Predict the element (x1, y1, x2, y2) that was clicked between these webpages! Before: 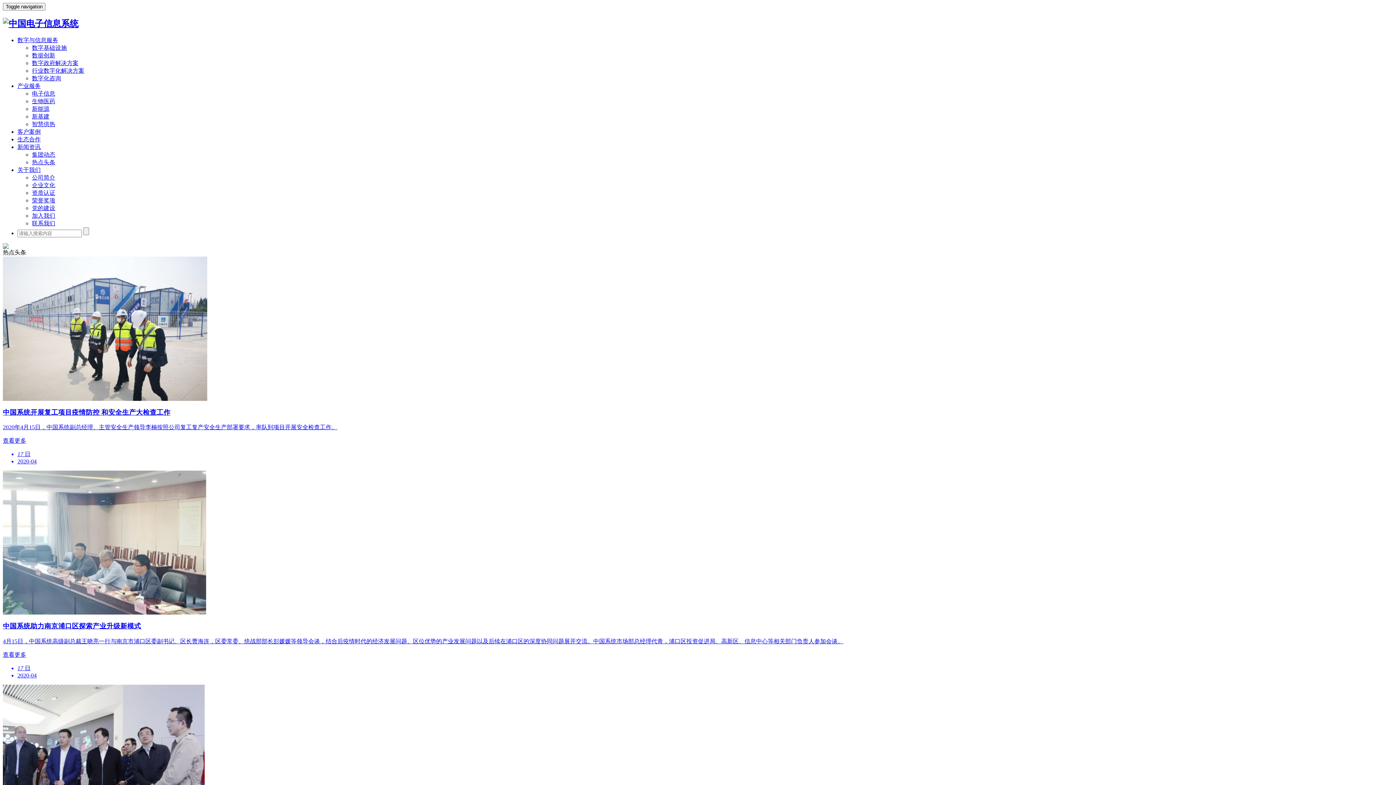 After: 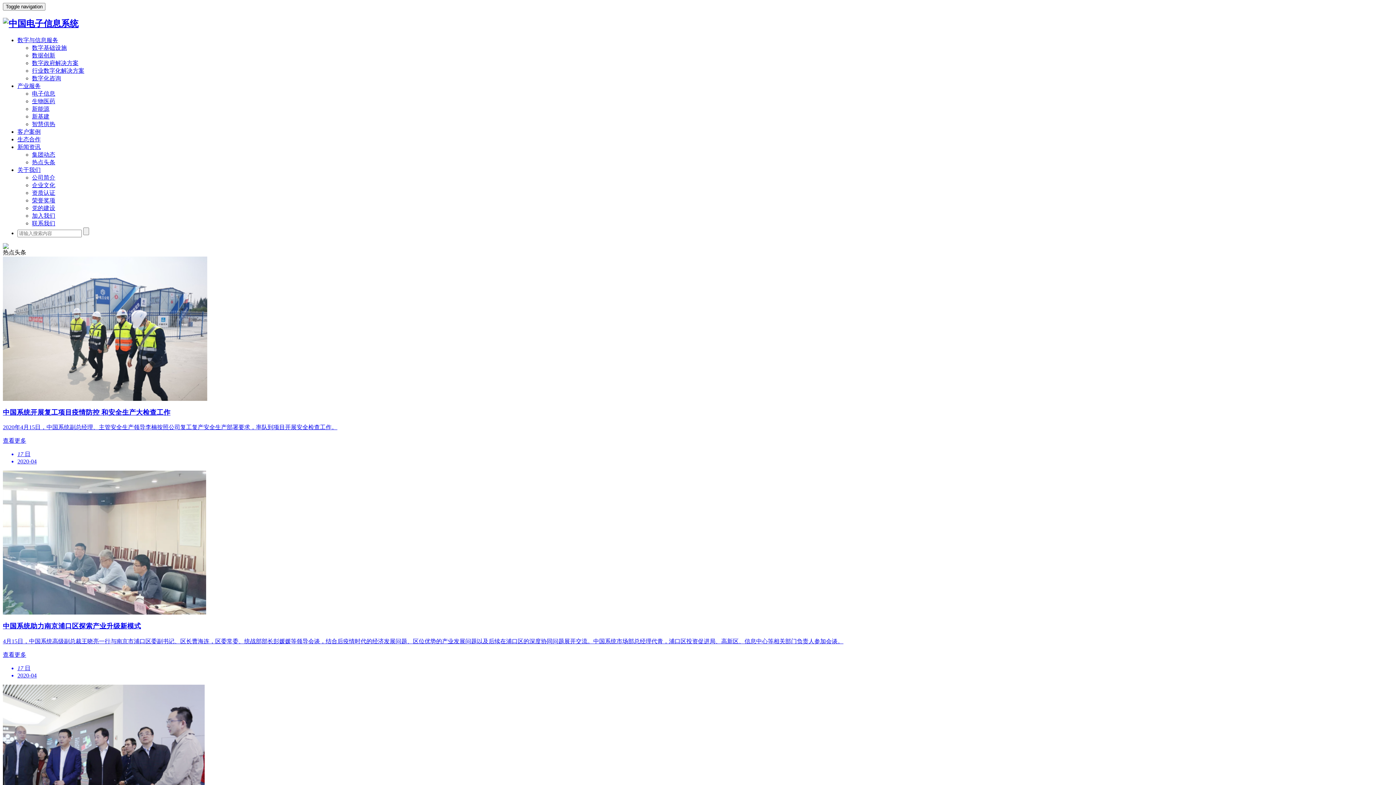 Action: bbox: (32, 44, 66, 50) label: 数字基础设施